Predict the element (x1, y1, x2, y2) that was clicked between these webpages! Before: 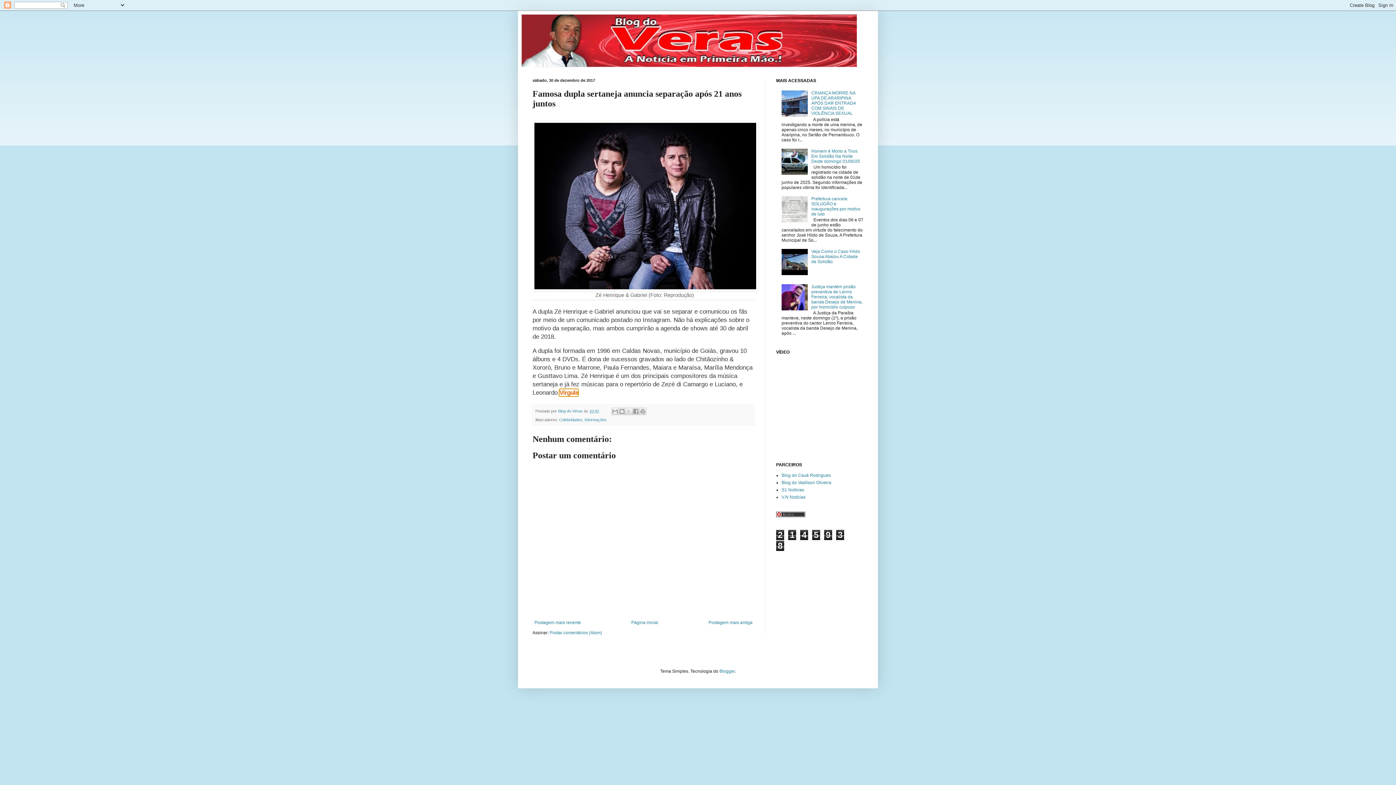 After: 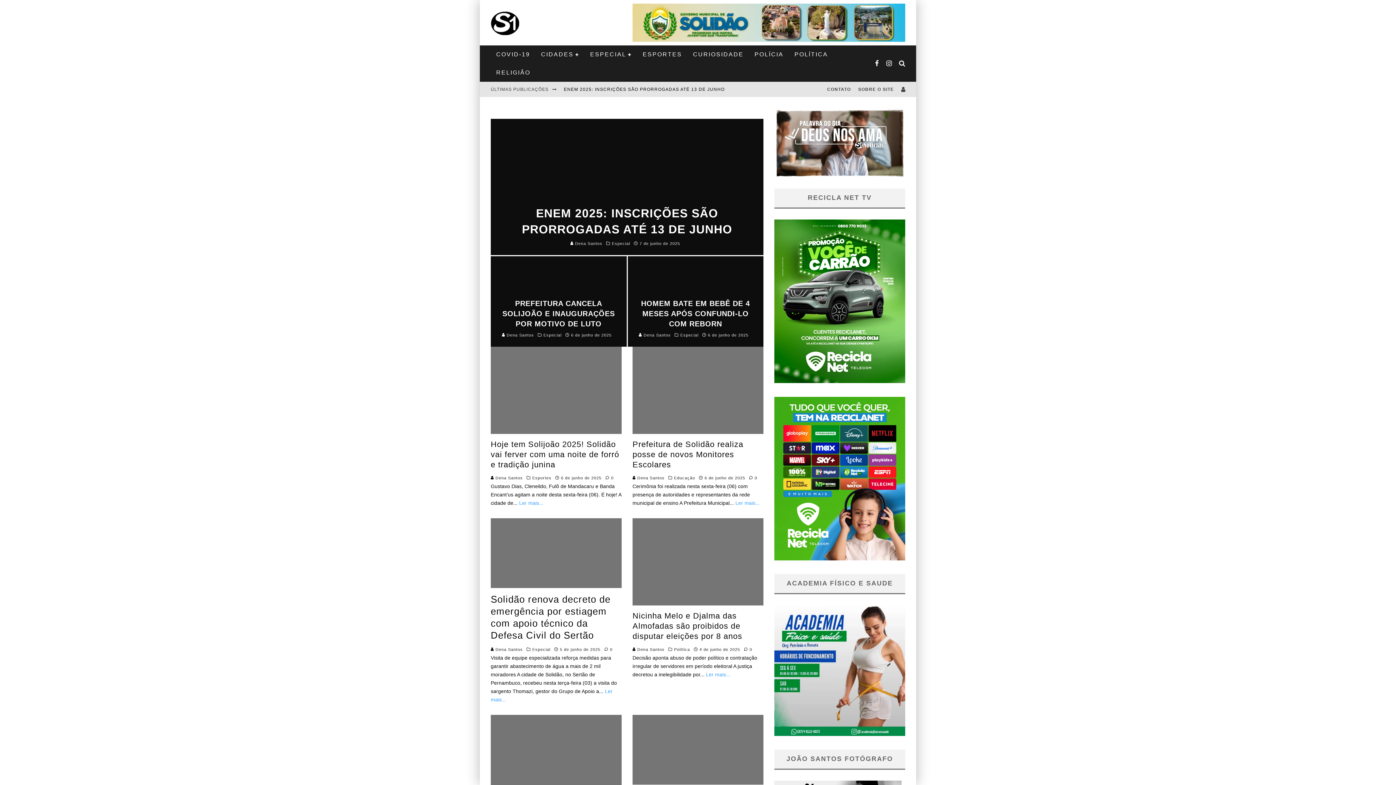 Action: bbox: (781, 487, 804, 492) label: S1 Notícias